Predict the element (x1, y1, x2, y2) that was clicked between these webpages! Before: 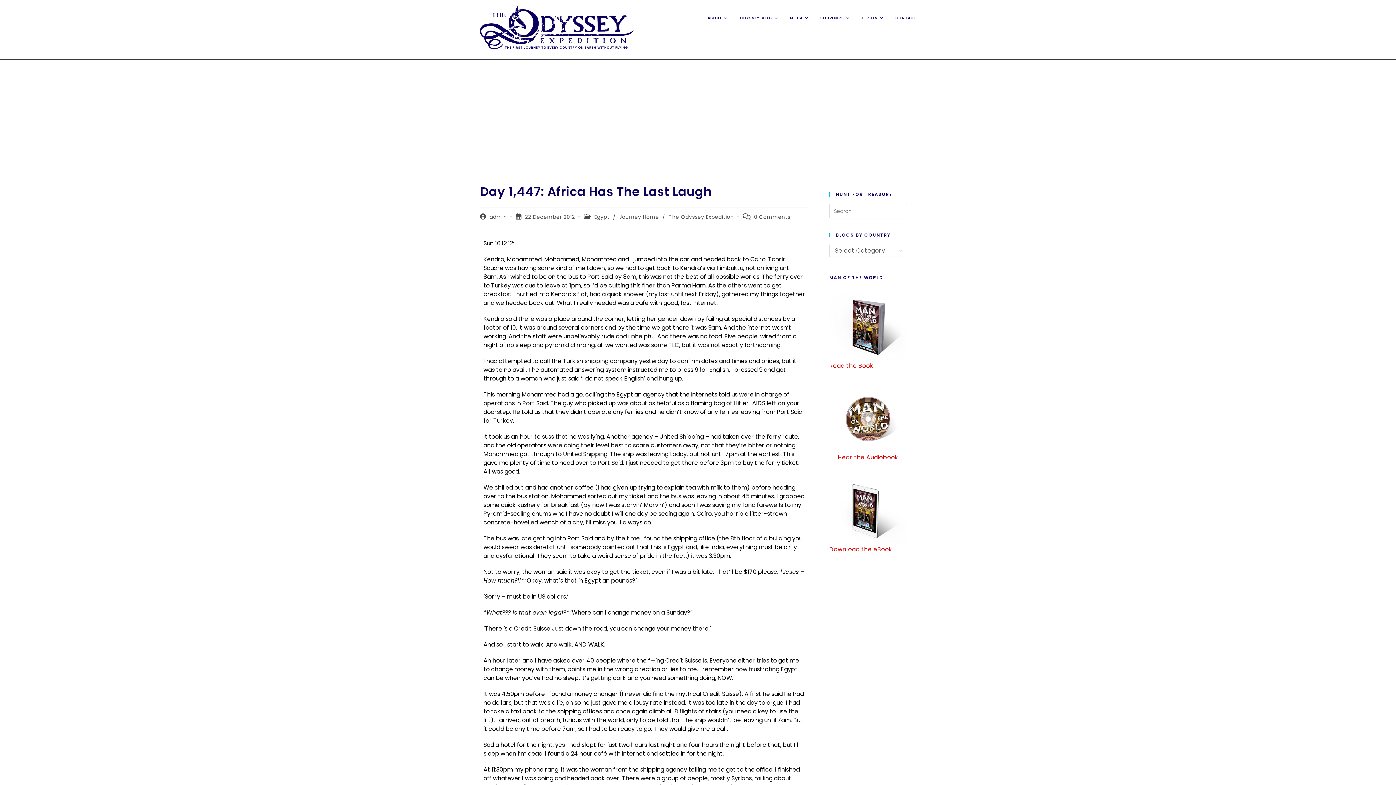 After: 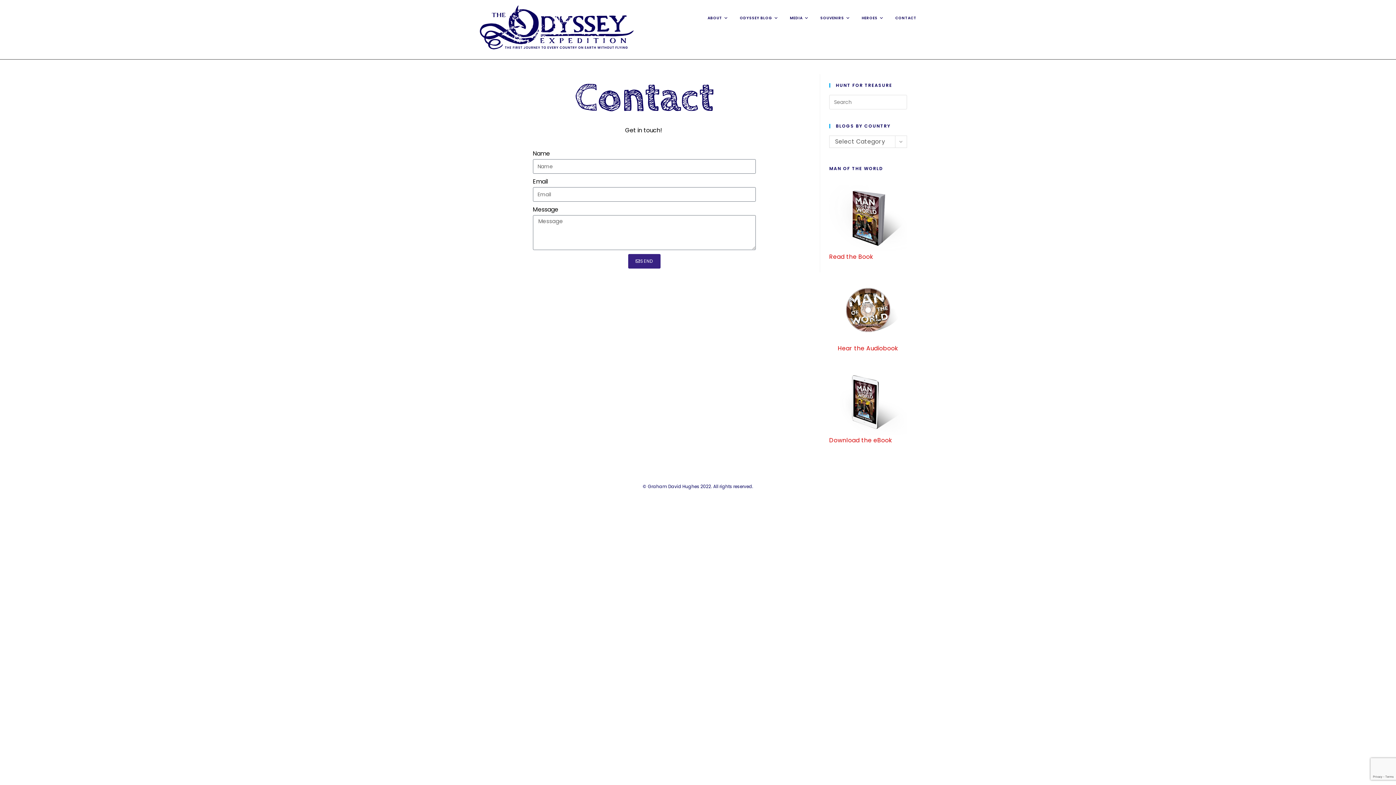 Action: label: CONTACT bbox: (890, 5, 921, 30)